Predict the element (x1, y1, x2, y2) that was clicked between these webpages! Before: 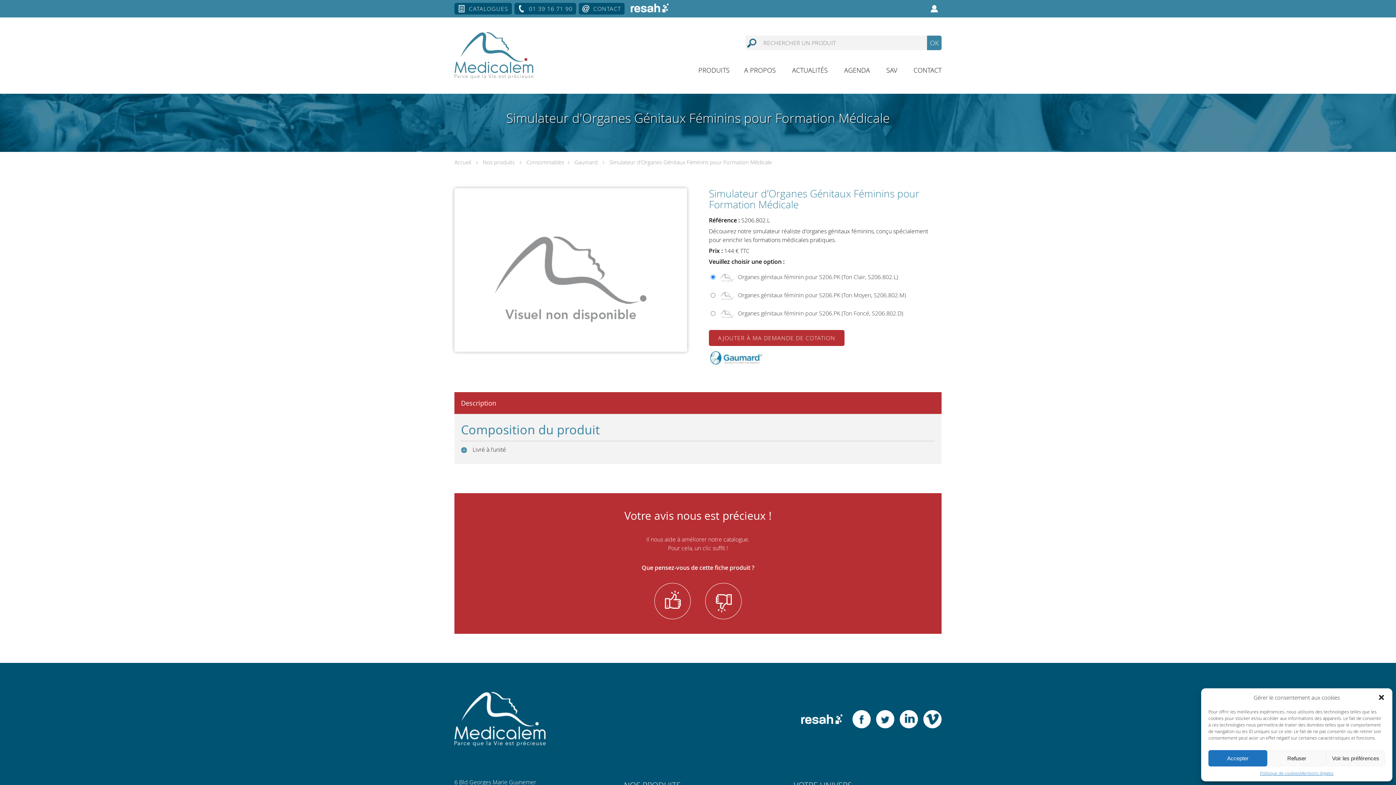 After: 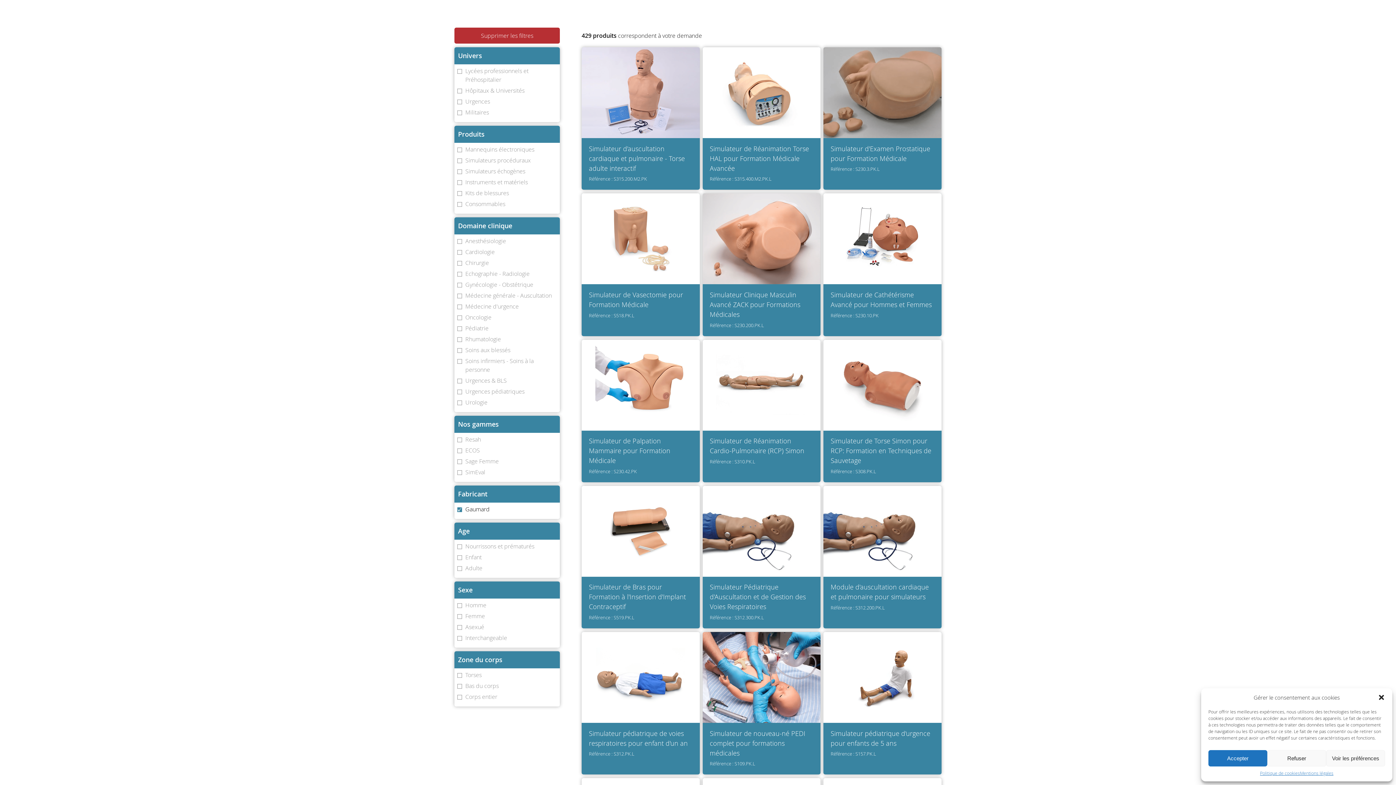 Action: bbox: (709, 349, 763, 358) label: 
